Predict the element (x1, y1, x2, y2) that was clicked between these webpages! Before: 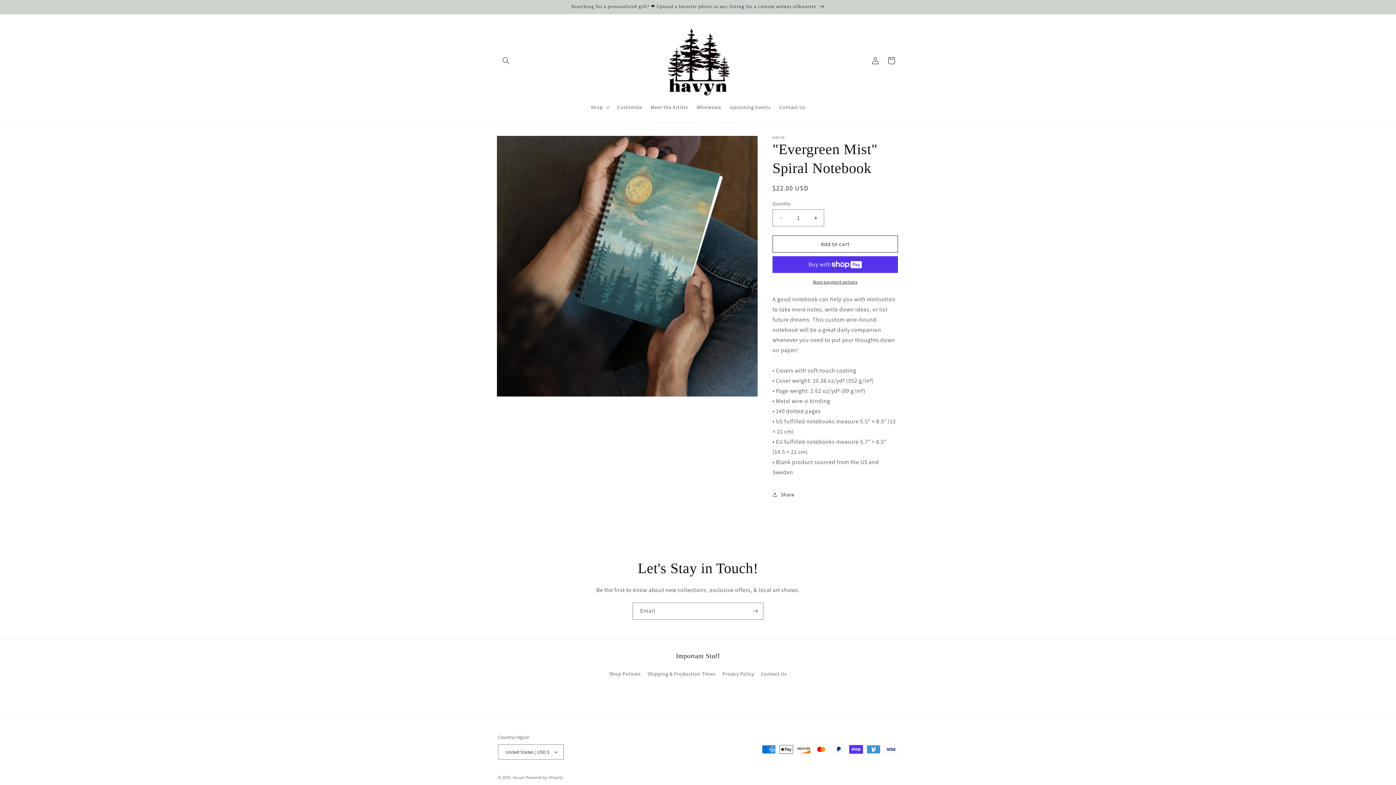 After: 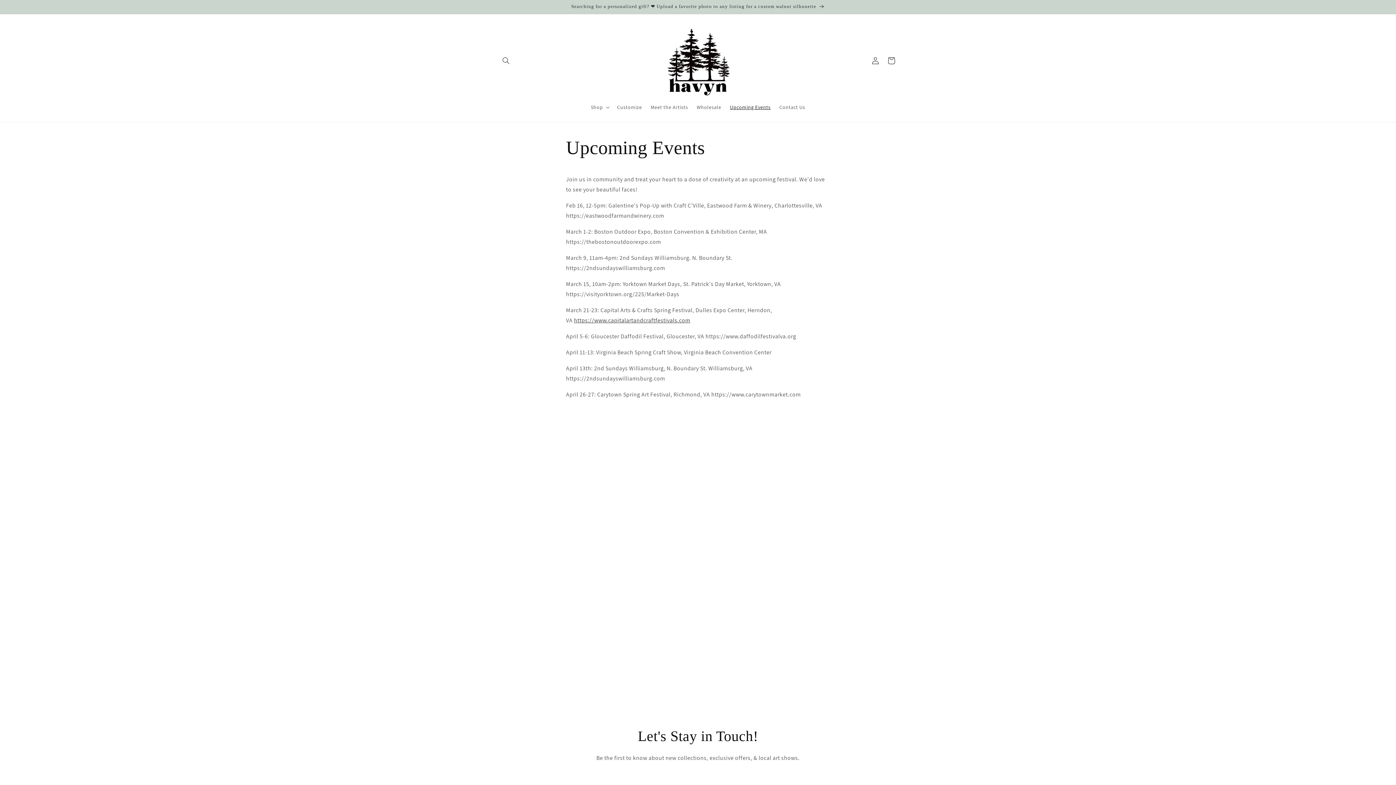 Action: label: Upcoming Events bbox: (725, 99, 775, 114)